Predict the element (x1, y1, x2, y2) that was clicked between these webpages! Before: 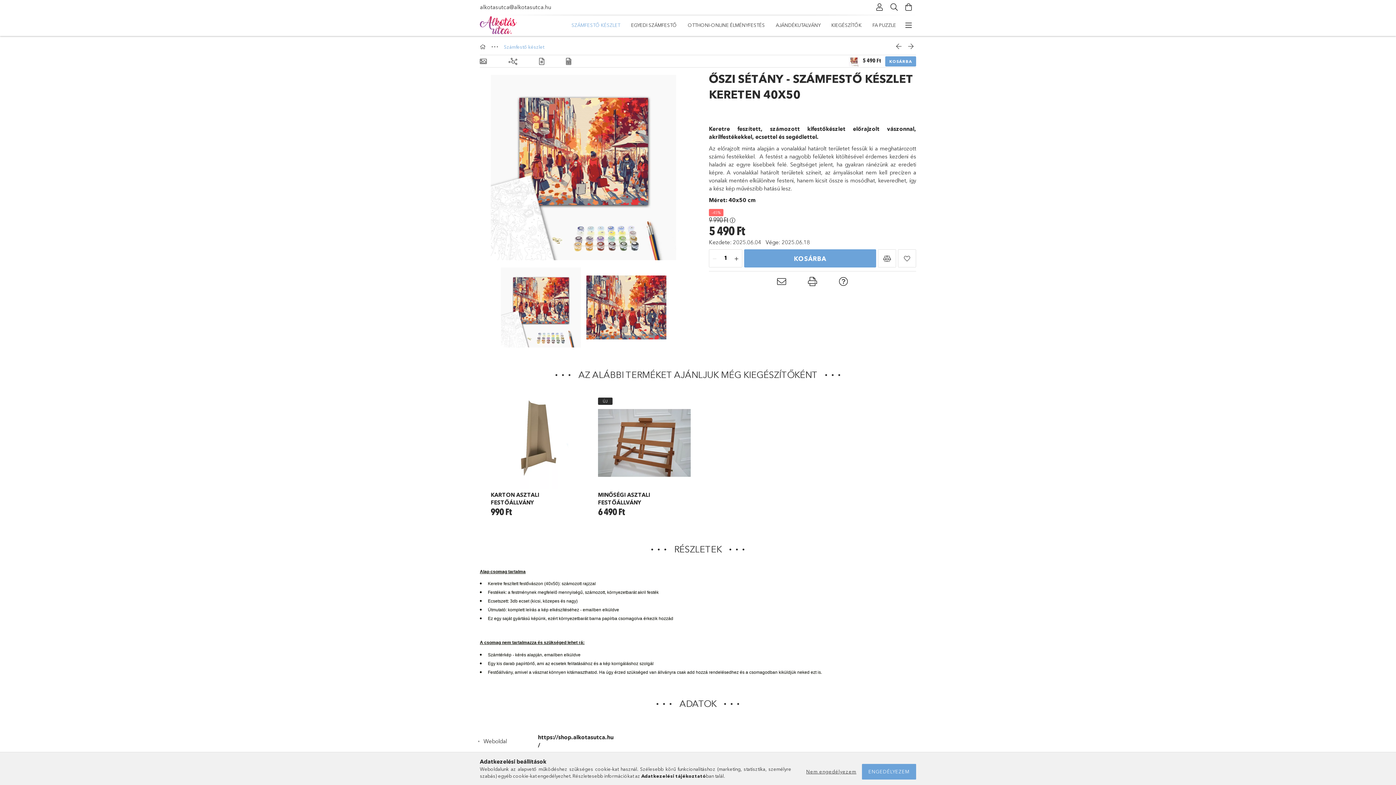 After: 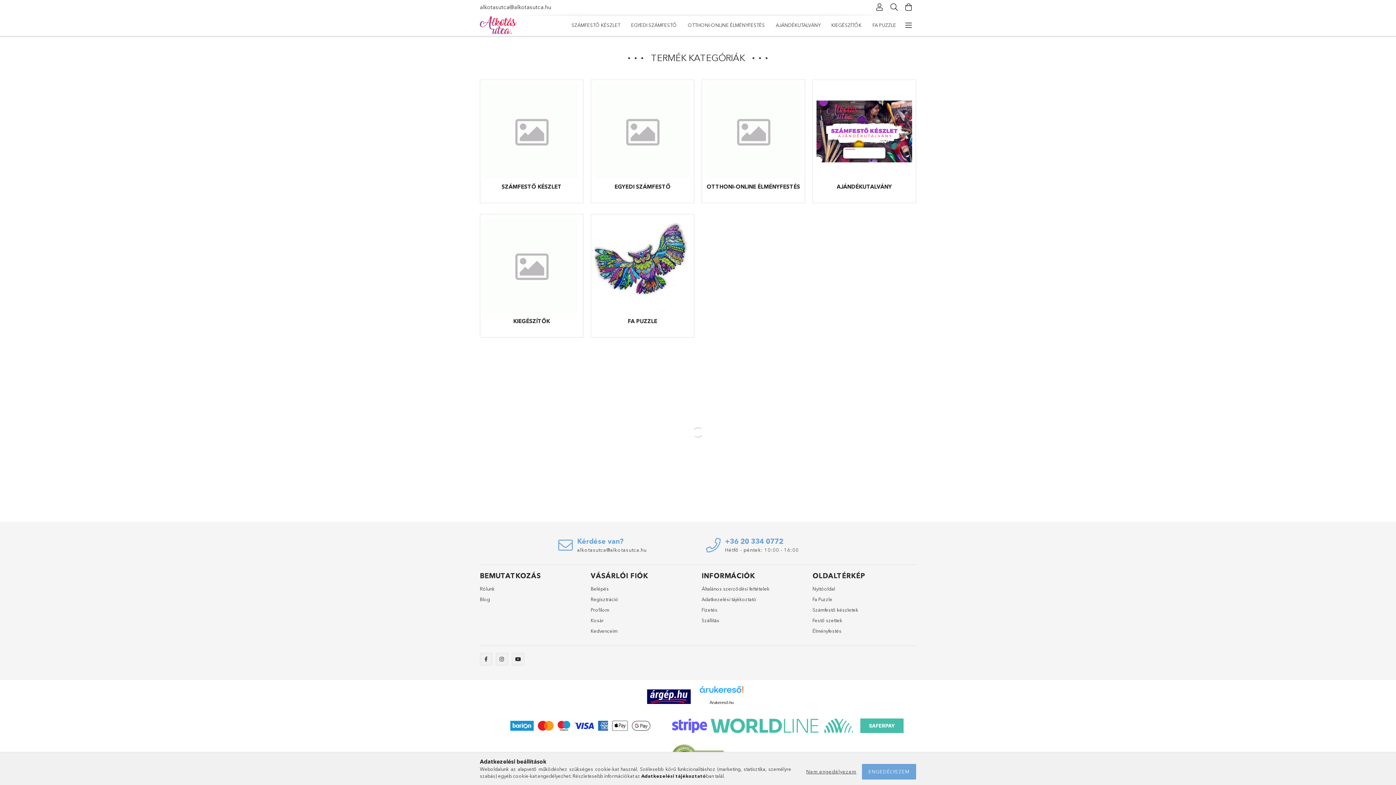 Action: bbox: (480, 43, 488, 49) label: Főkategória